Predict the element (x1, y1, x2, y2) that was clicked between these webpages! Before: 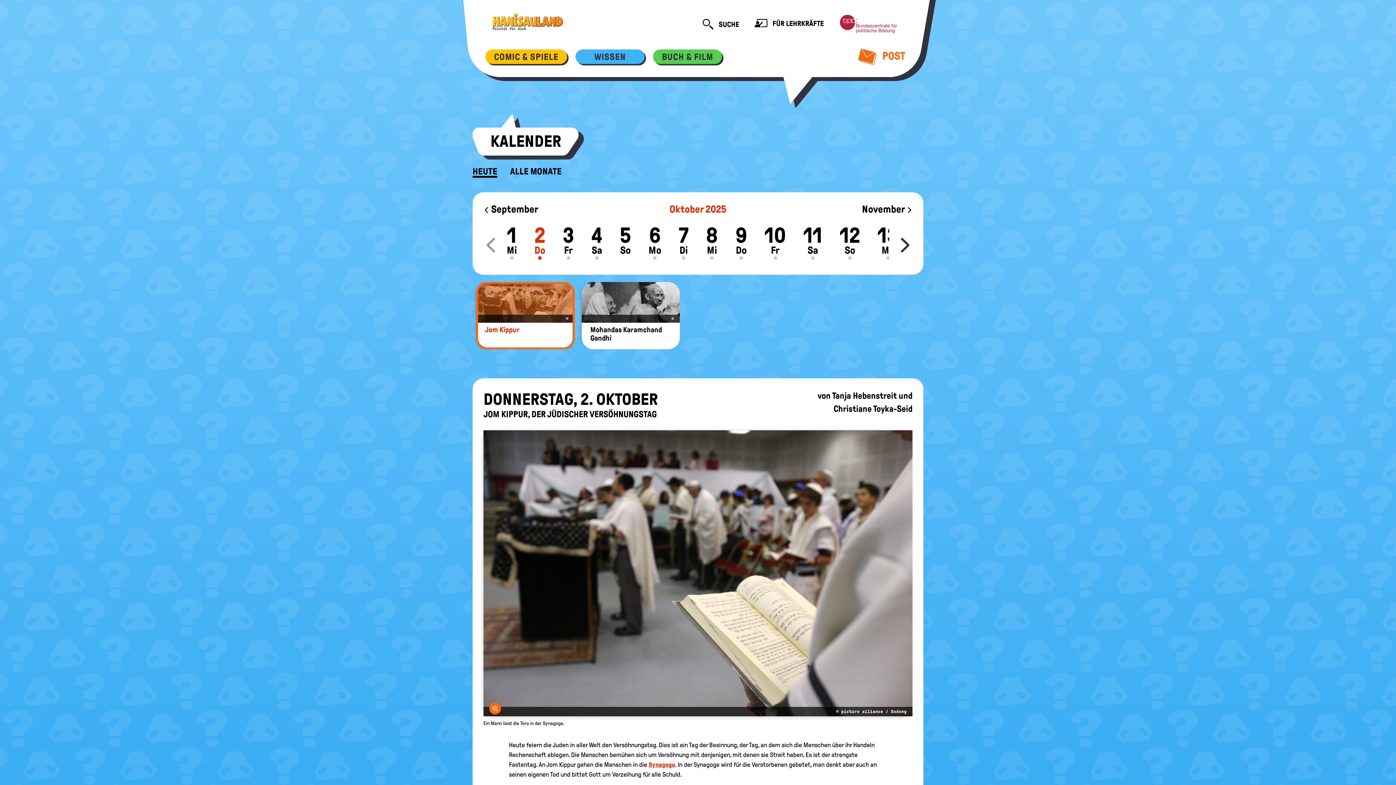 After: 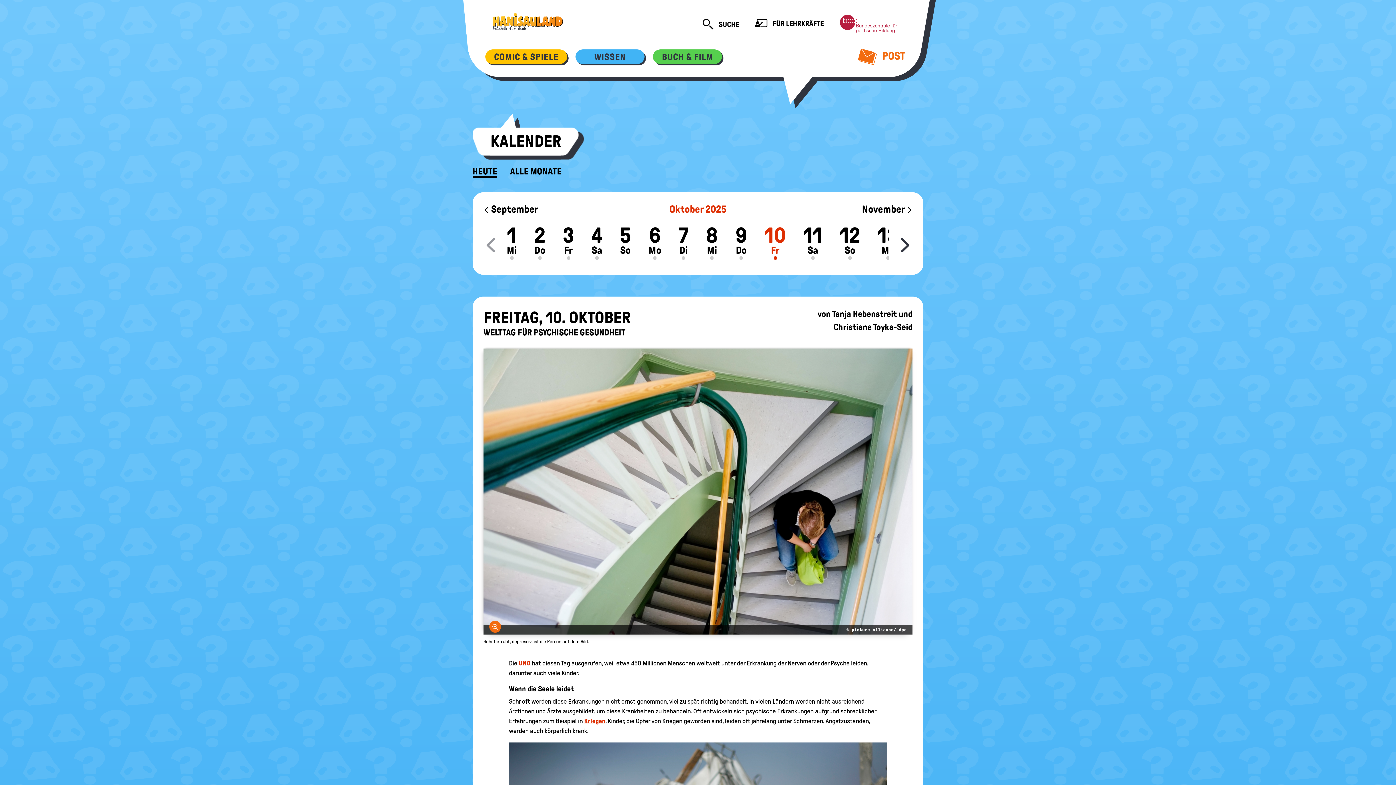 Action: bbox: (764, 226, 786, 259) label: 10
Fr
 